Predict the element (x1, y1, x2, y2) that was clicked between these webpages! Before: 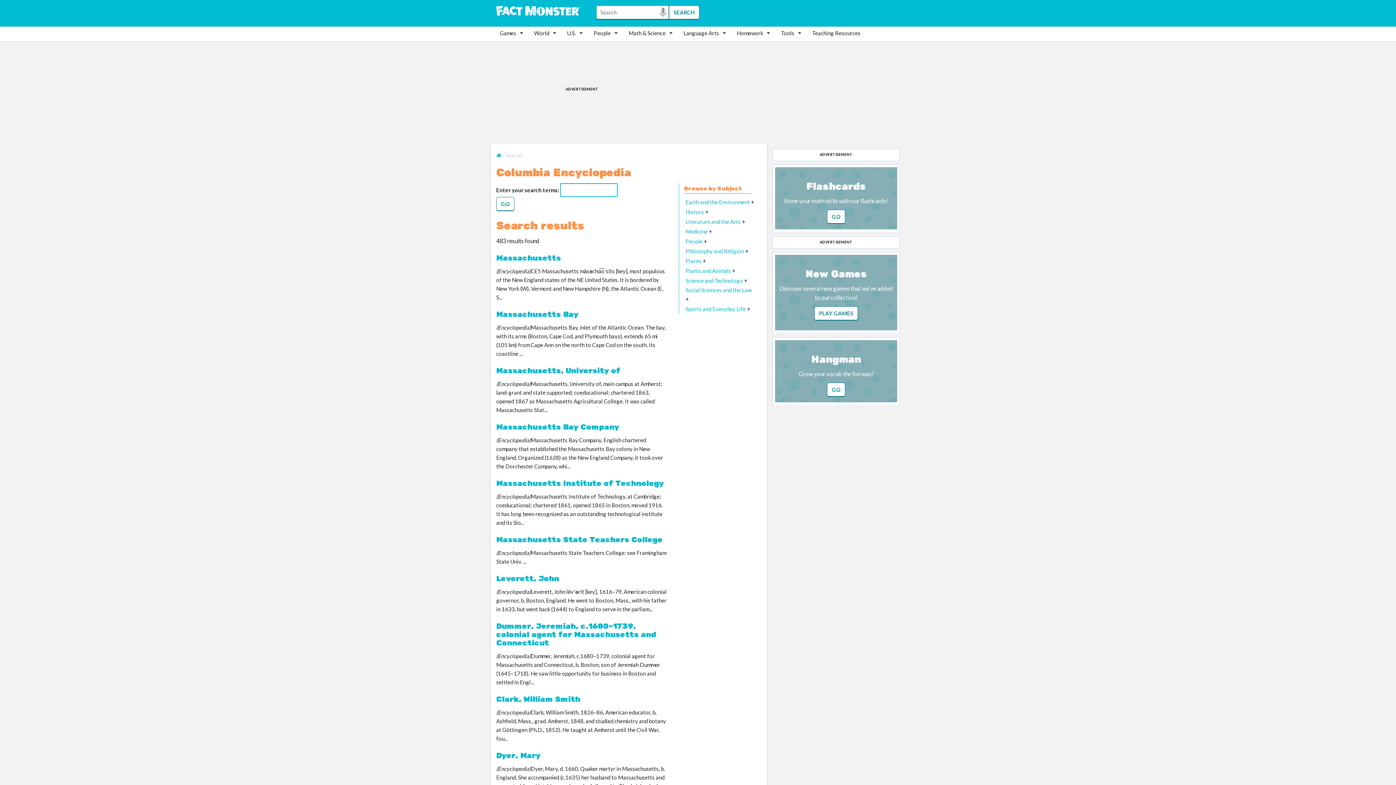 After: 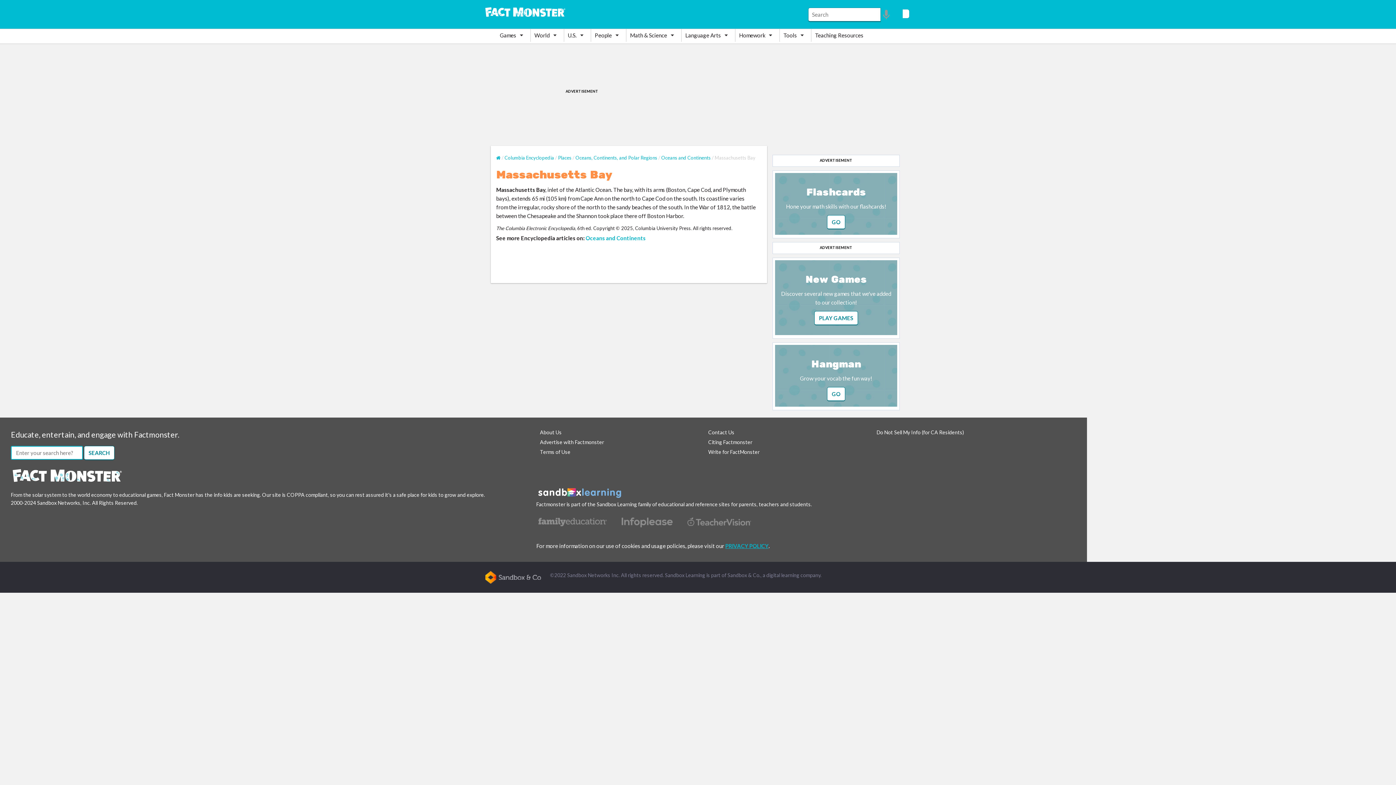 Action: bbox: (496, 309, 578, 319) label: Massachusetts Bay